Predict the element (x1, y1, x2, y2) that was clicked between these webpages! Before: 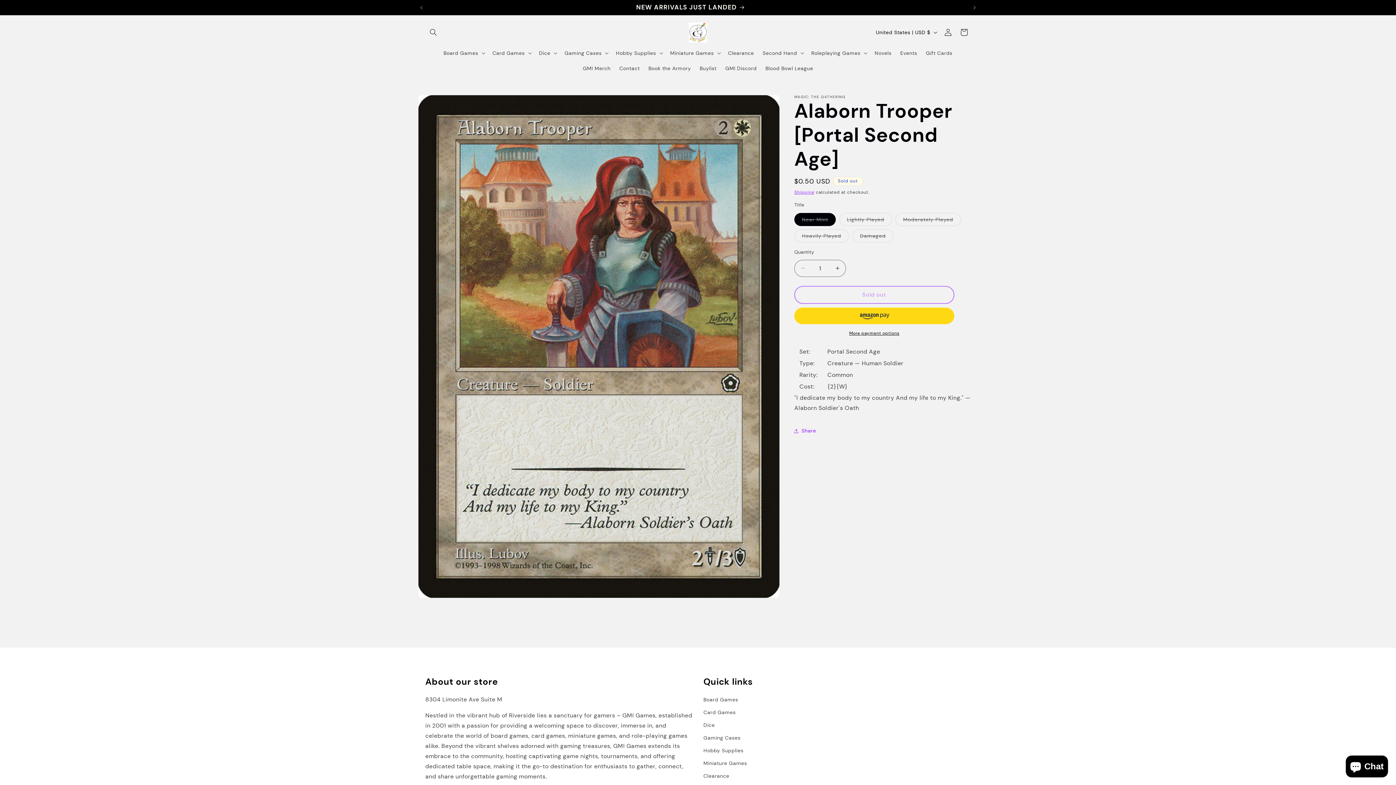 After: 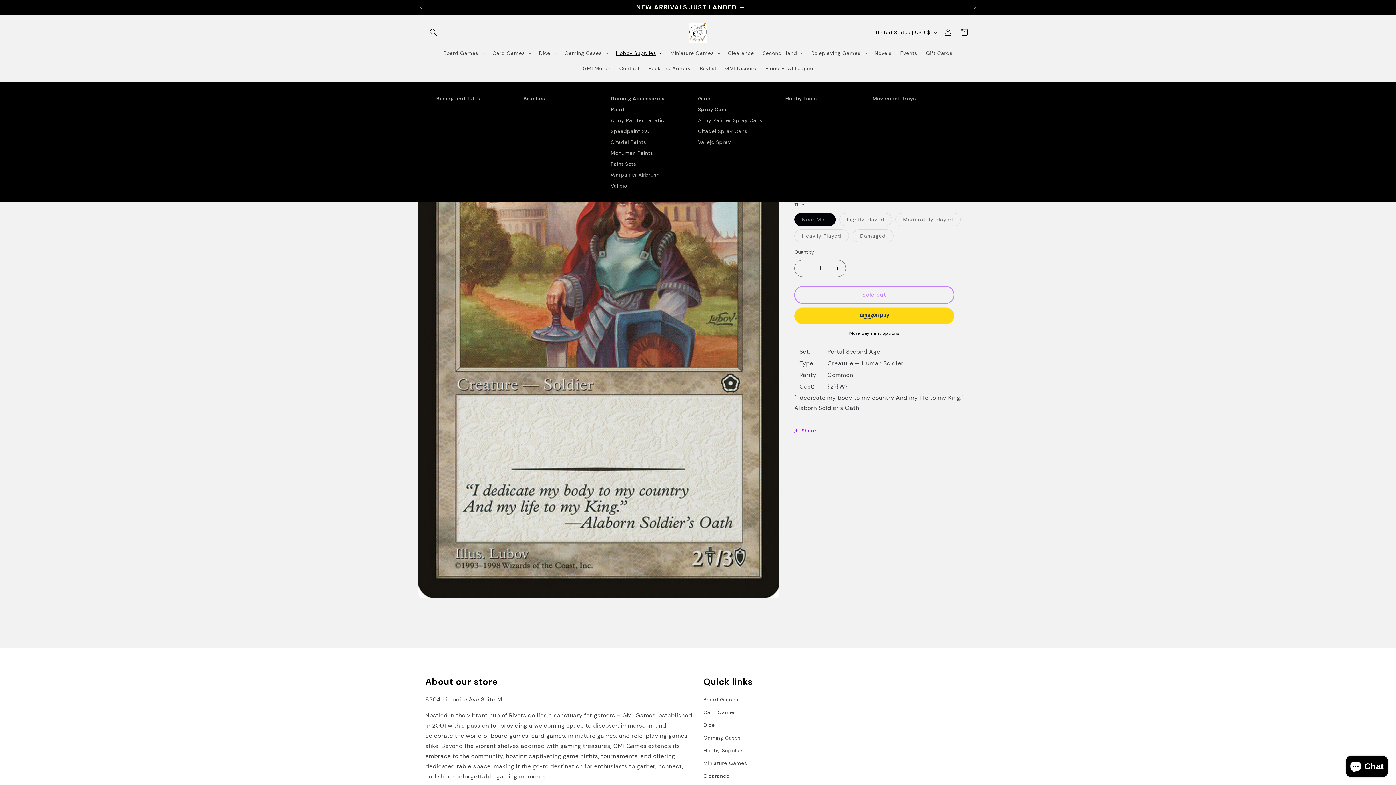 Action: label: Hobby Supplies bbox: (611, 45, 666, 60)